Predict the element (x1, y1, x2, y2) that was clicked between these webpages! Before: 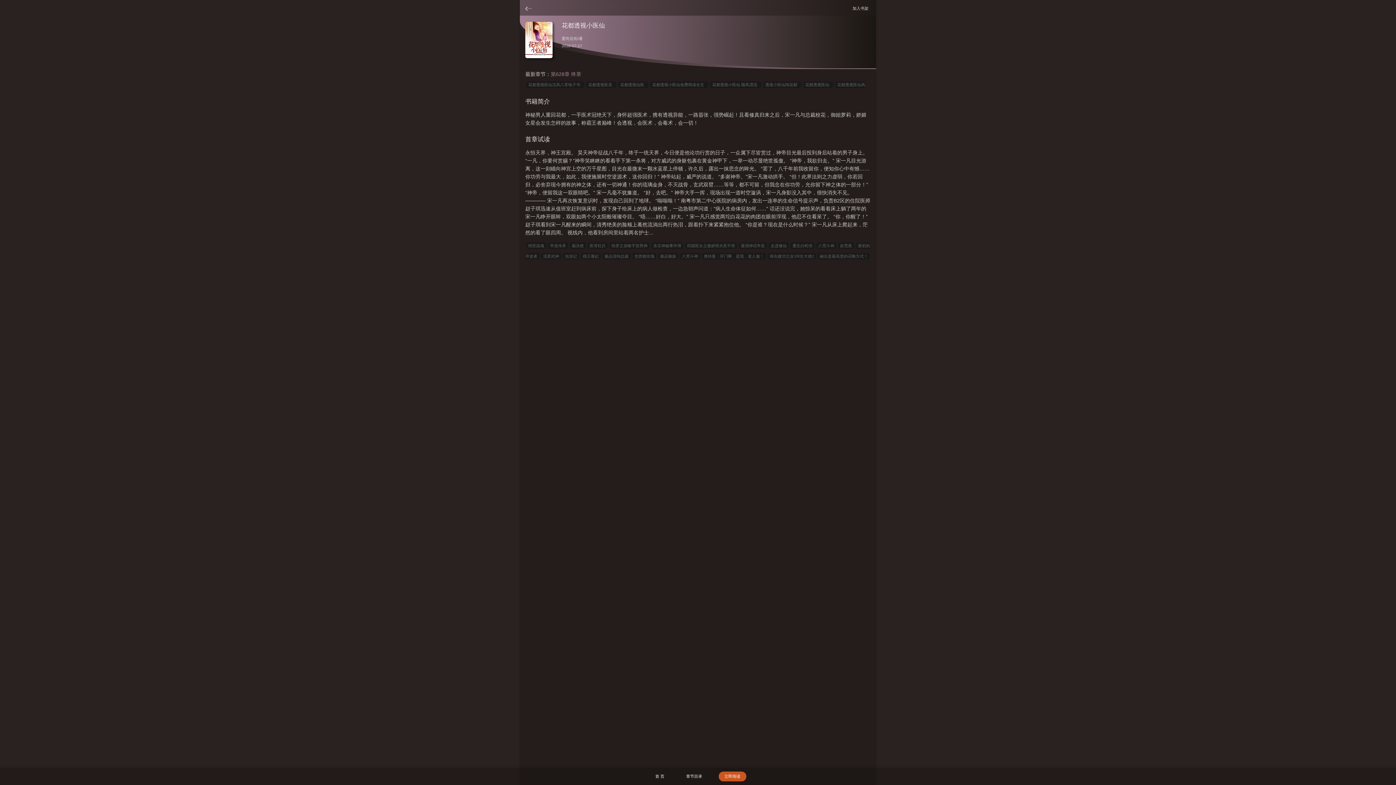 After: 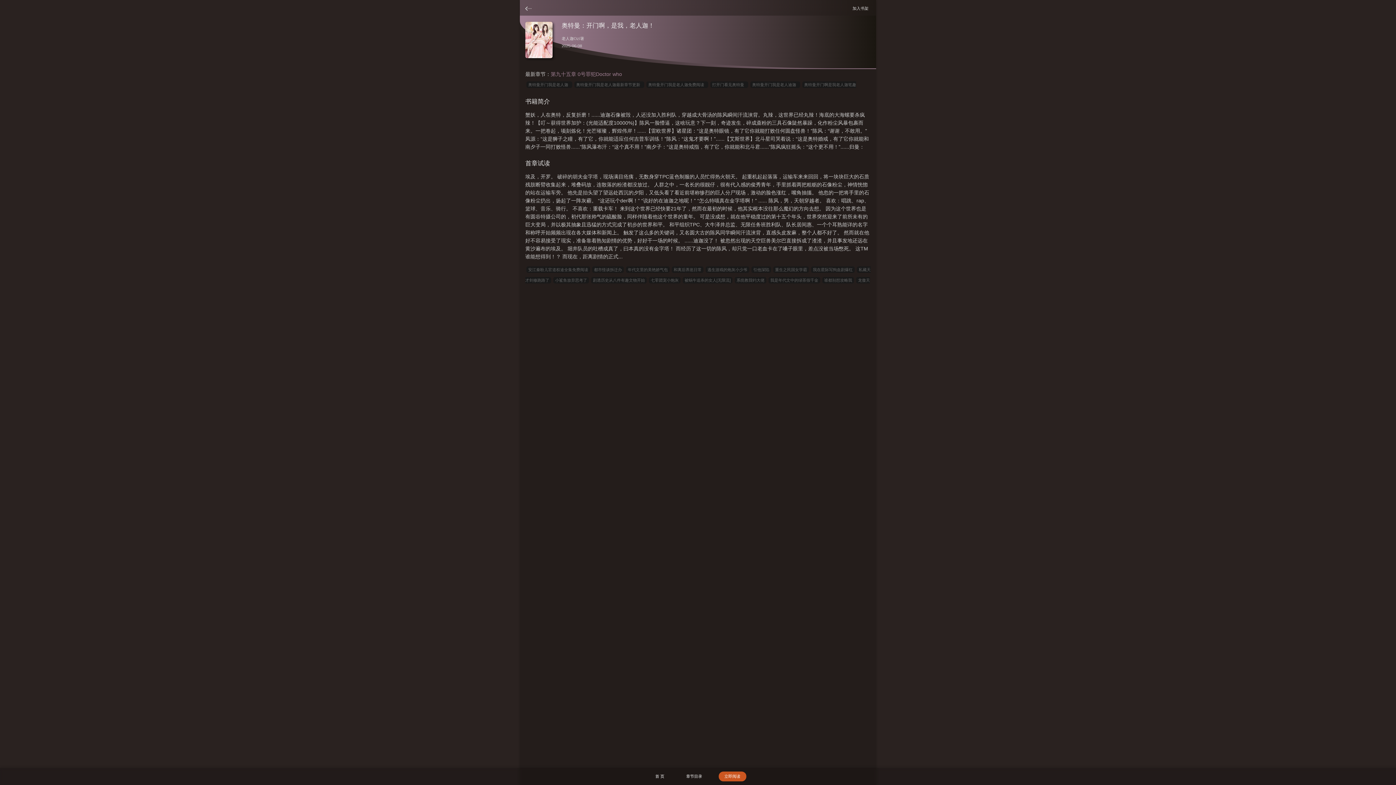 Action: label: 奥特曼：开门啊，是我，老人迦！ bbox: (702, 253, 765, 259)